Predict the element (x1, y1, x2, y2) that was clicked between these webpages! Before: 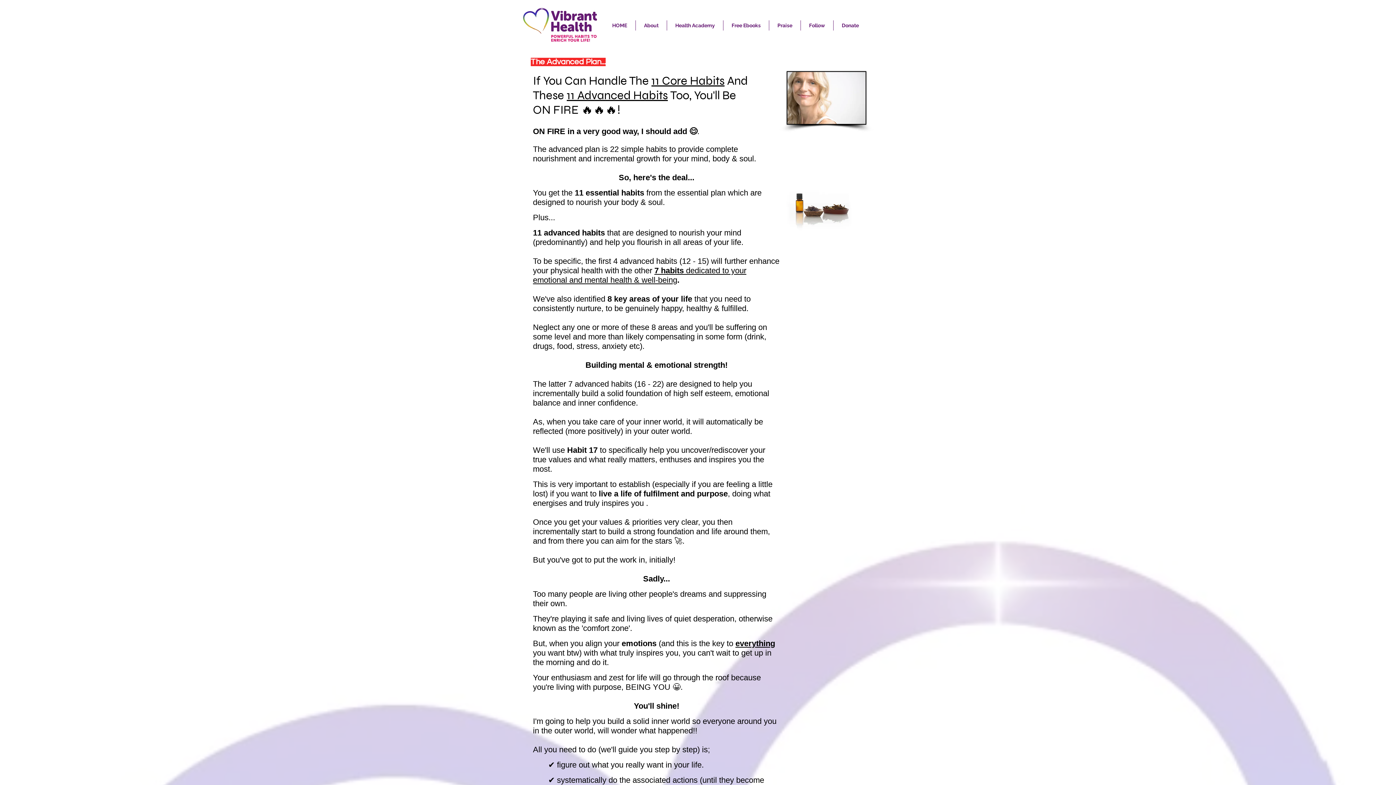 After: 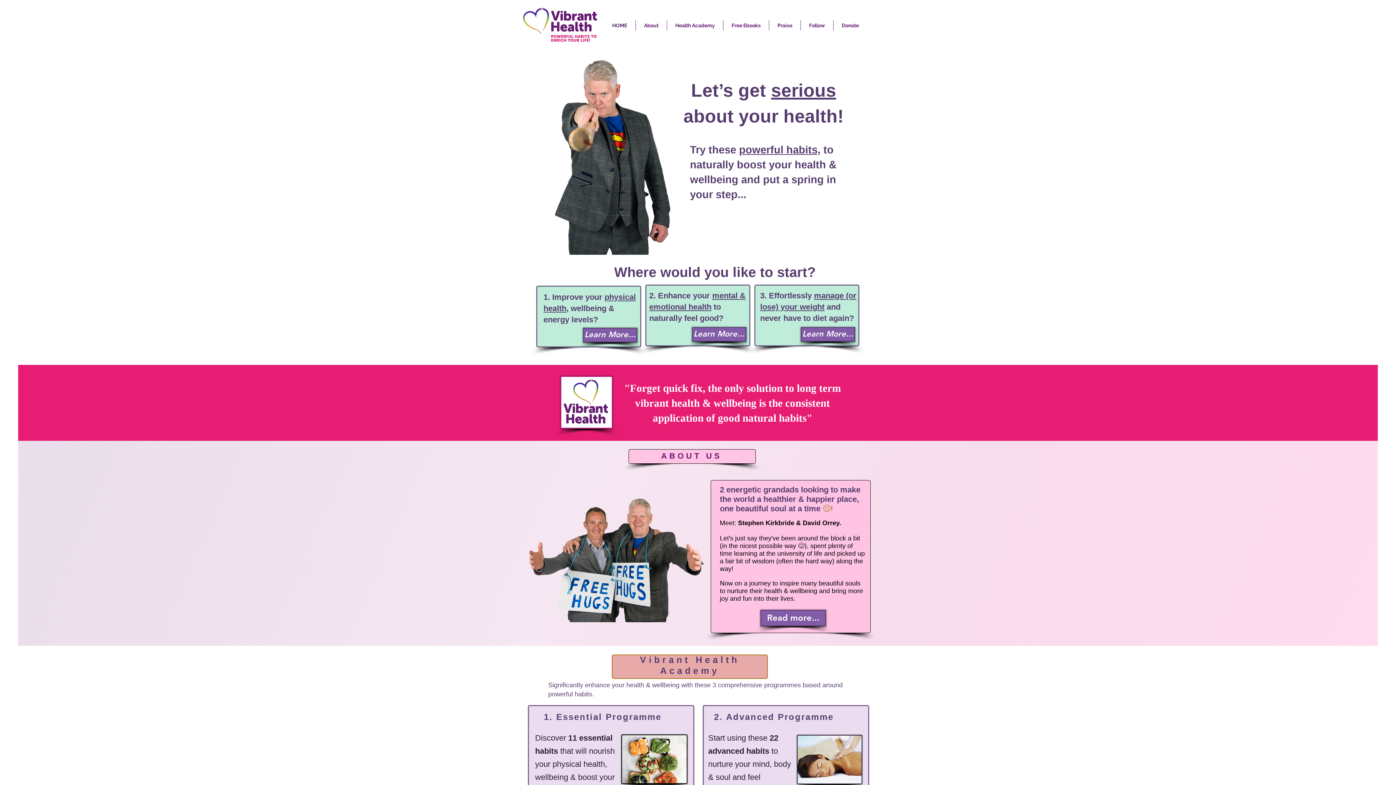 Action: label: HOME bbox: (604, 20, 635, 30)